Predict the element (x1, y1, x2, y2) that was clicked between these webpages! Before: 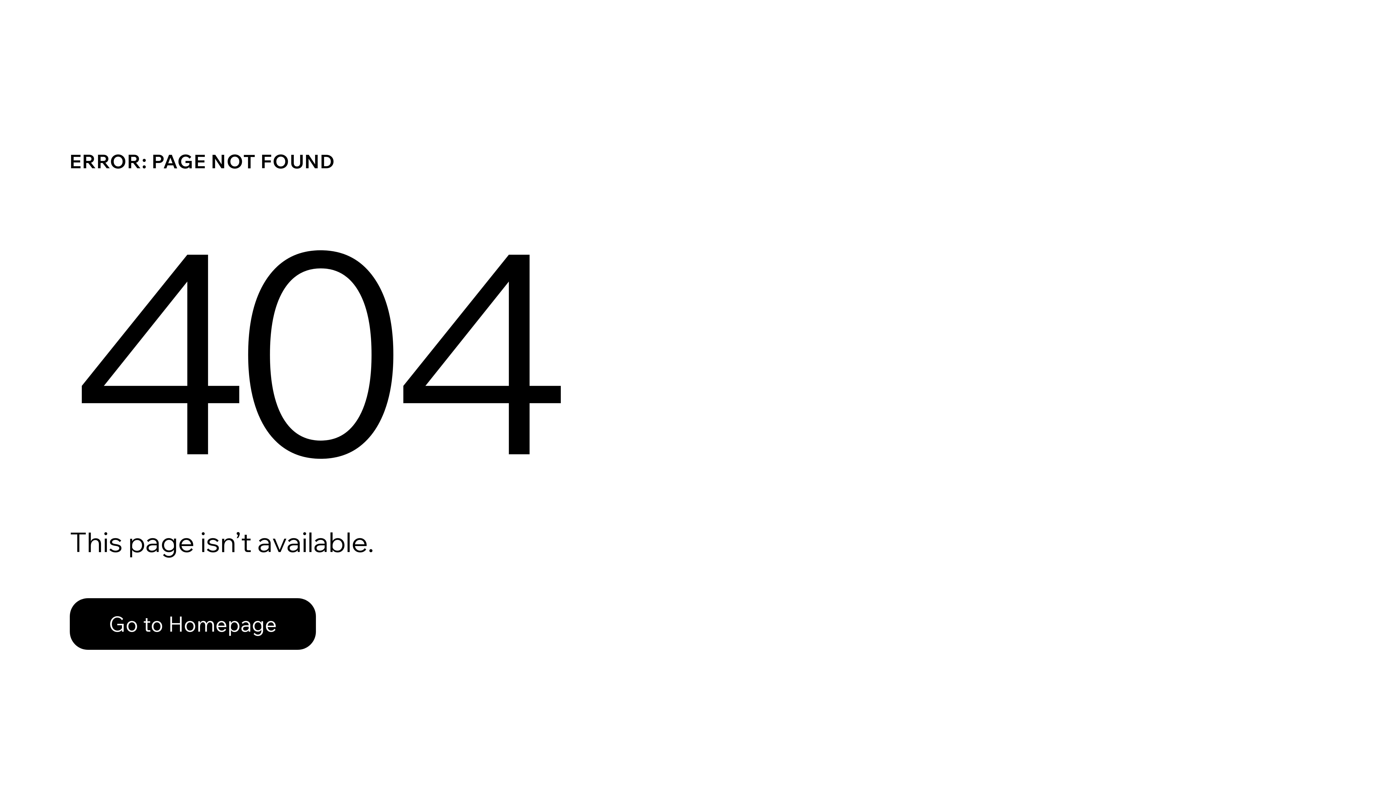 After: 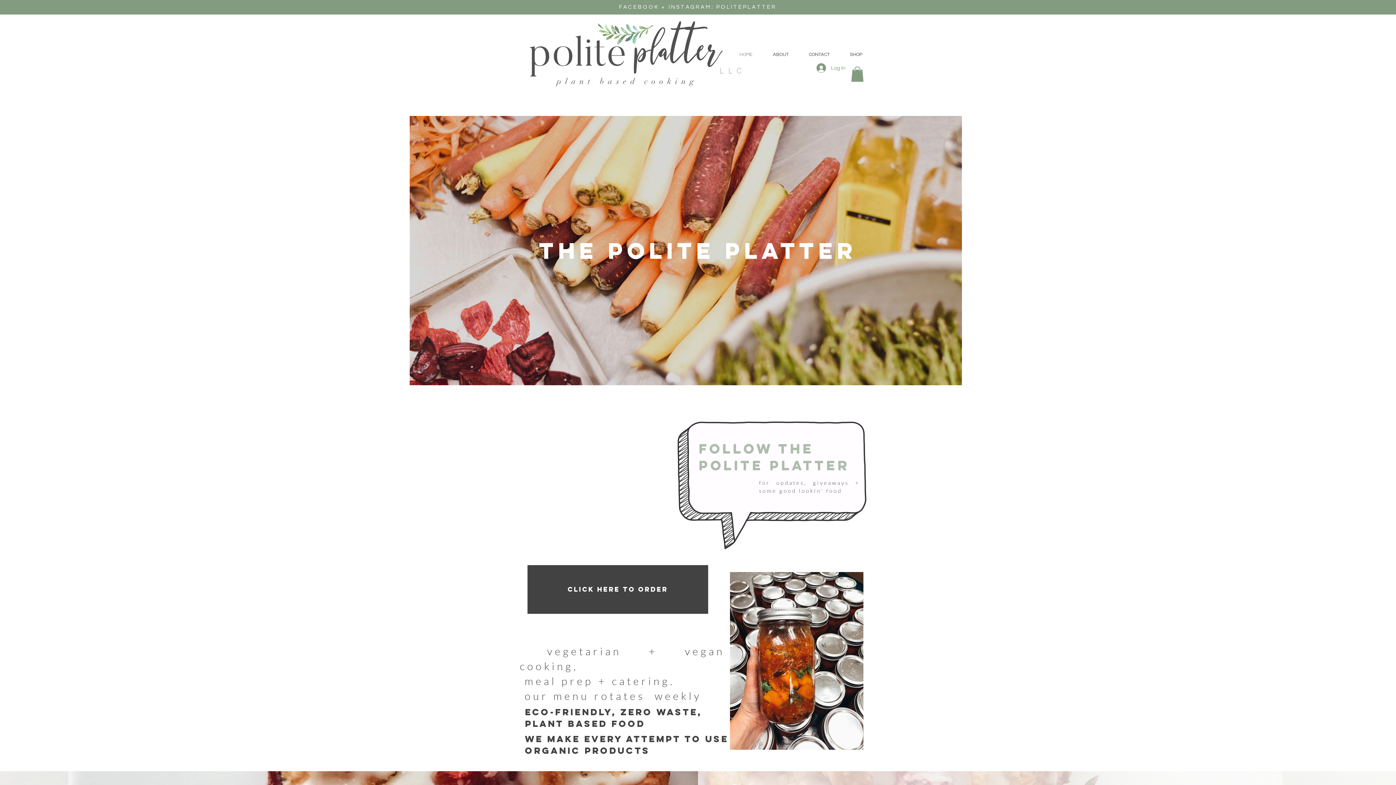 Action: bbox: (69, 598, 316, 650) label: Go to Homepage